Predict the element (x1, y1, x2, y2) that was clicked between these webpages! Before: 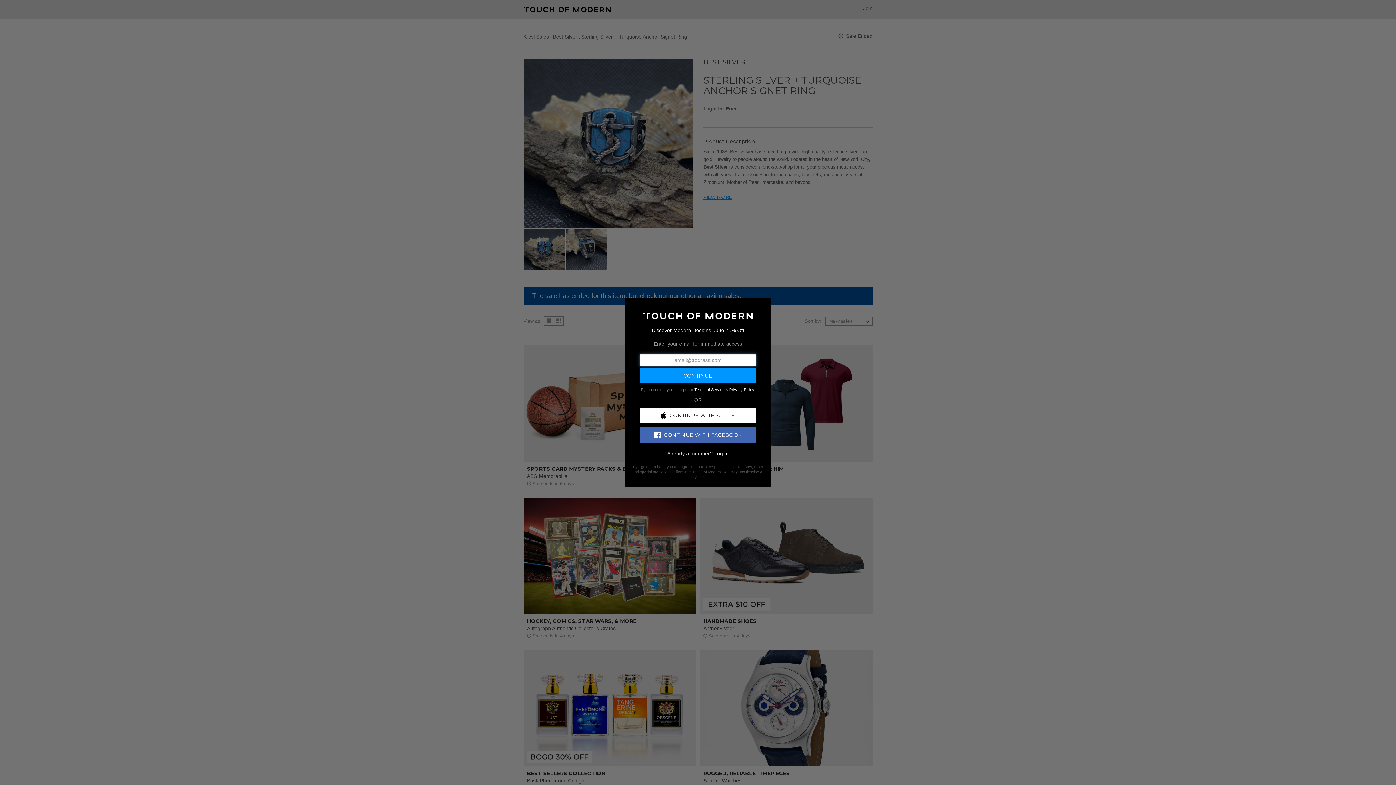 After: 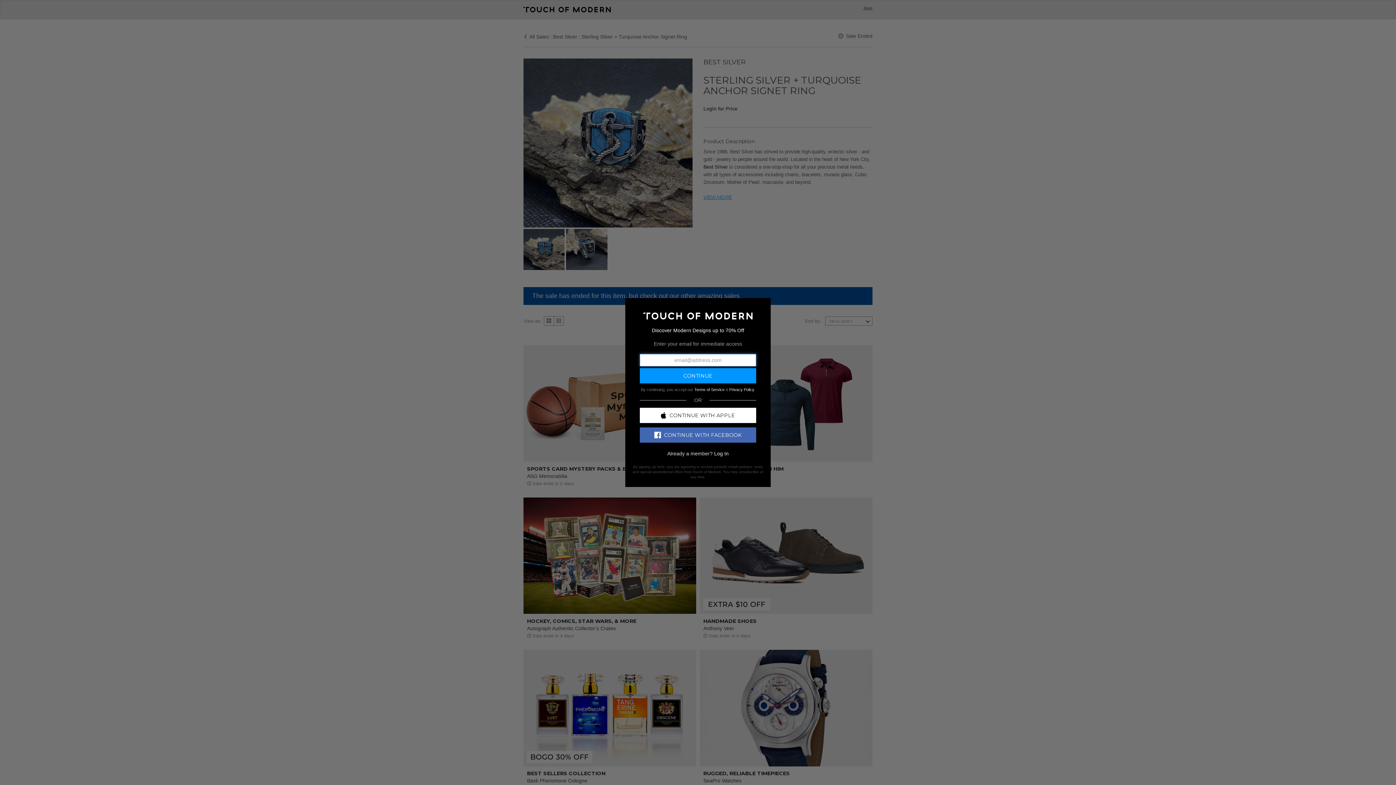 Action: bbox: (640, 427, 756, 442) label: CONTINUE WITH FACEBOOK